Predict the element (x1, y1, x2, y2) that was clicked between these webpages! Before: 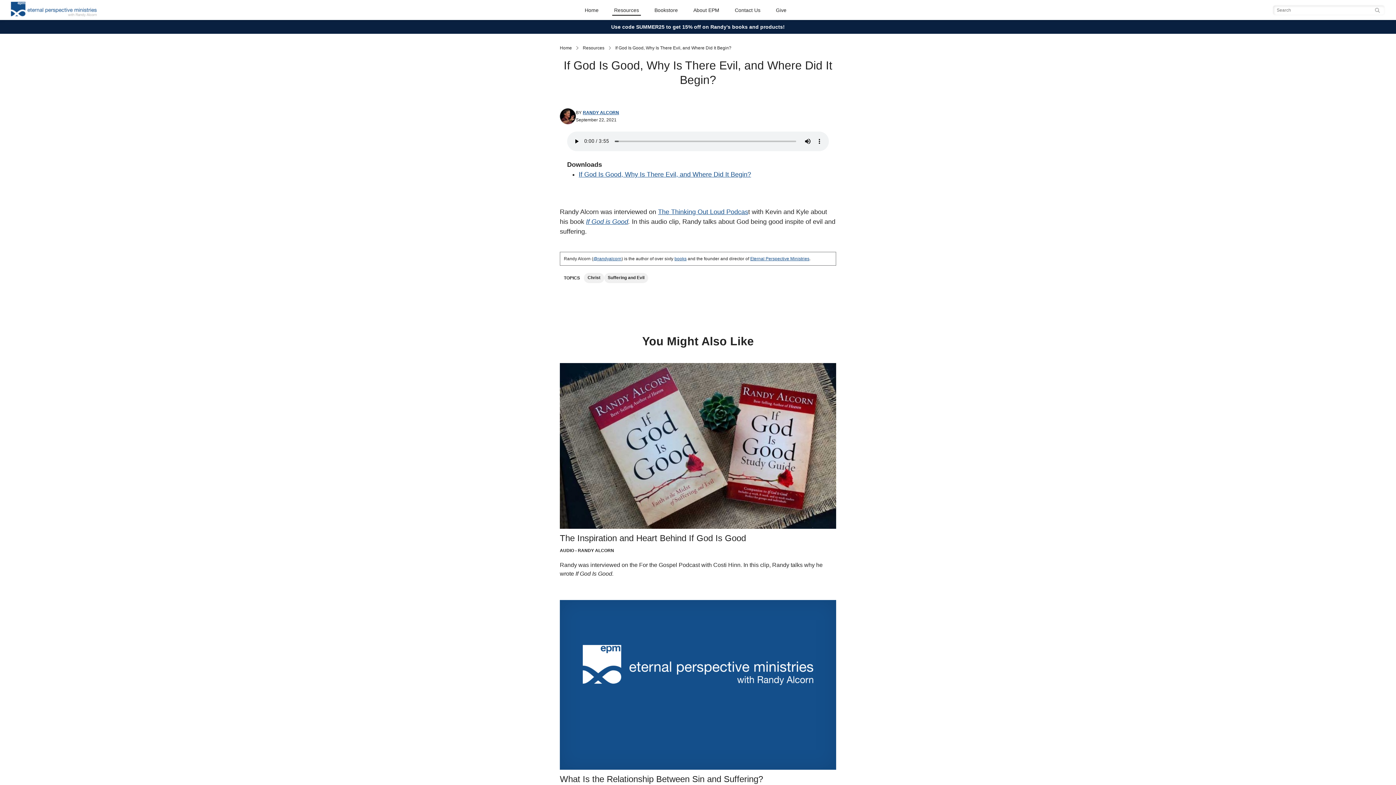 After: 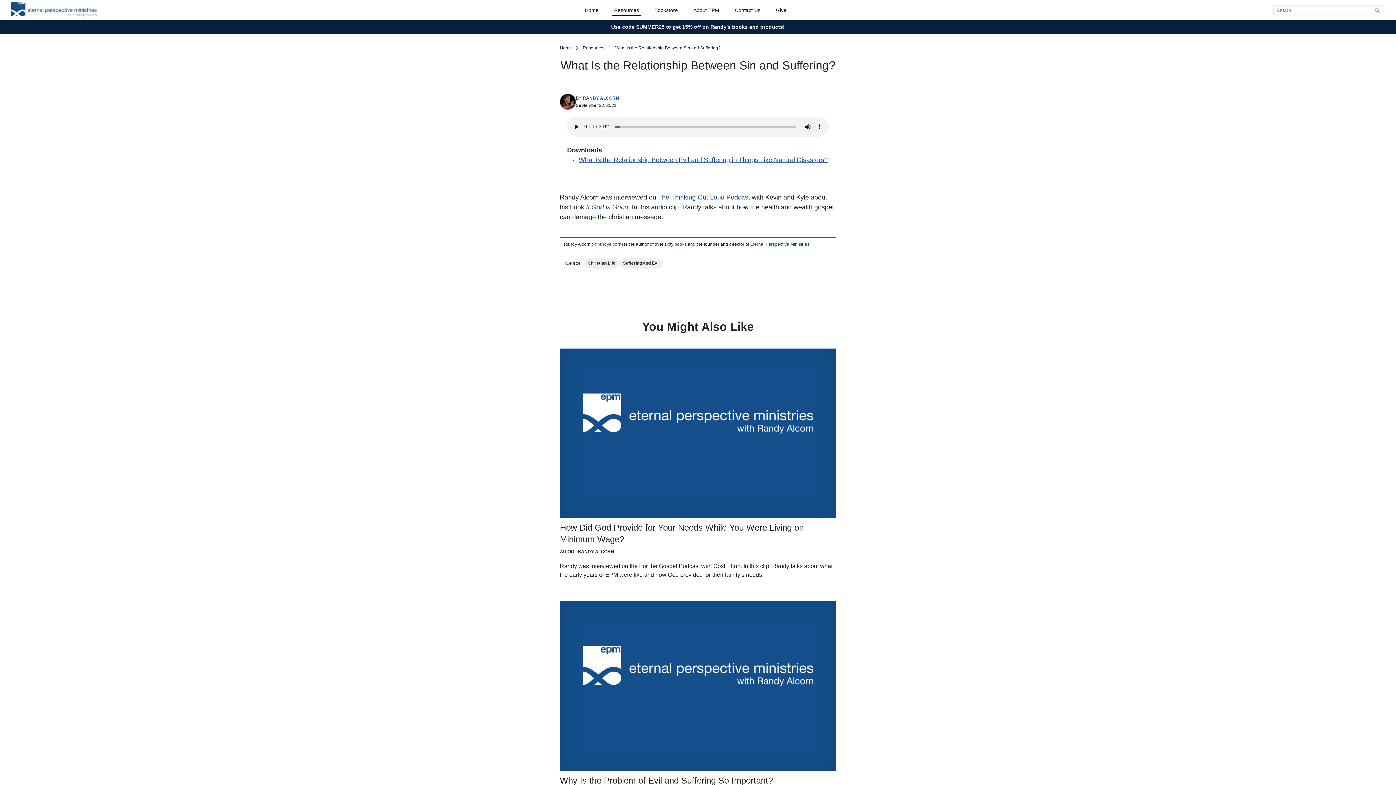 Action: label: What Is the Relationship Between Sin and Suffering?
AUDIO - RANDY ALCORN
Randy Alcorn was interviewed on The Thinking Out Loud Podcast with Kevin and Kyle about his book If God is Good. In this audio clip, Randy talks about how the health and wealth gospel can damage the christian message. bbox: (560, 600, 836, 828)